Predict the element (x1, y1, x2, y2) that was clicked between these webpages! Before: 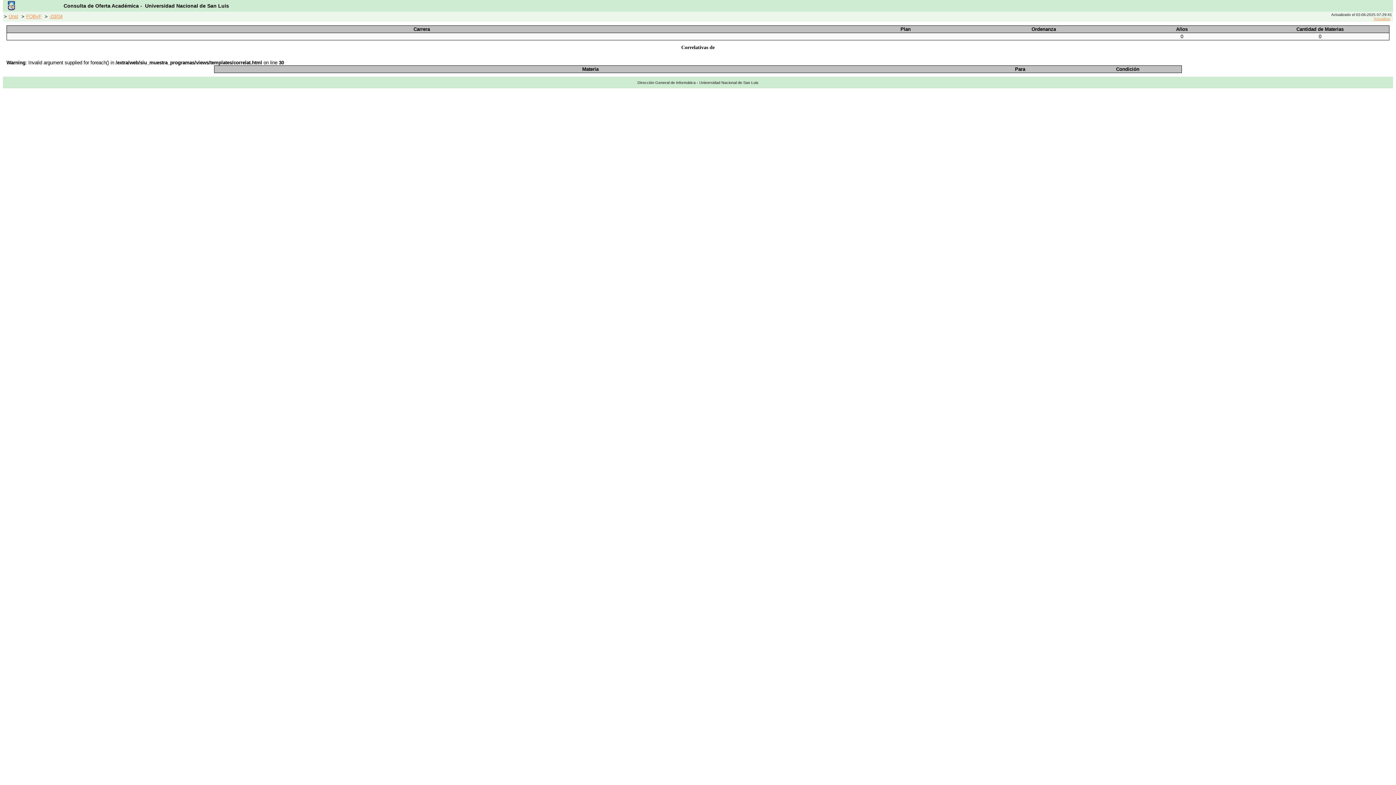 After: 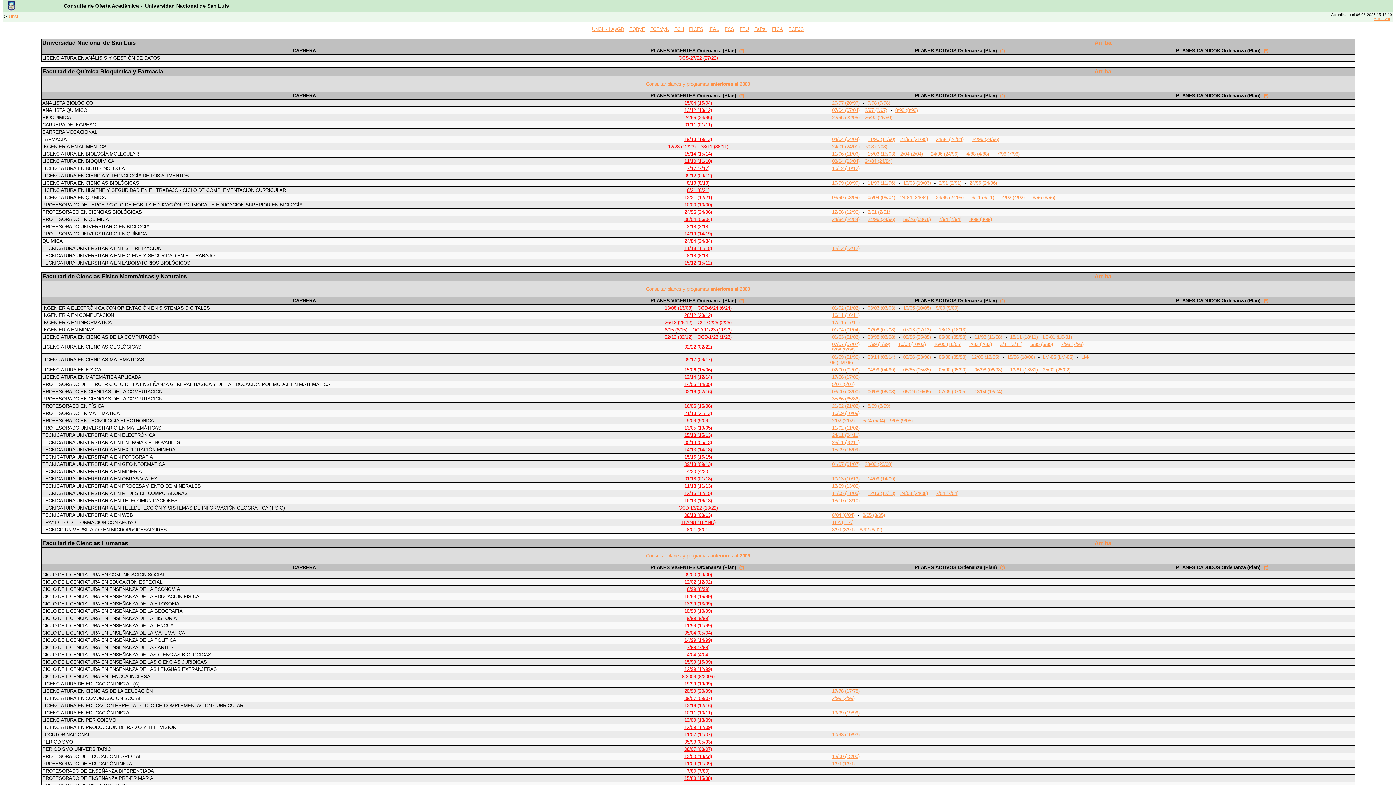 Action: label: Unsl bbox: (6, 12, 20, 21)